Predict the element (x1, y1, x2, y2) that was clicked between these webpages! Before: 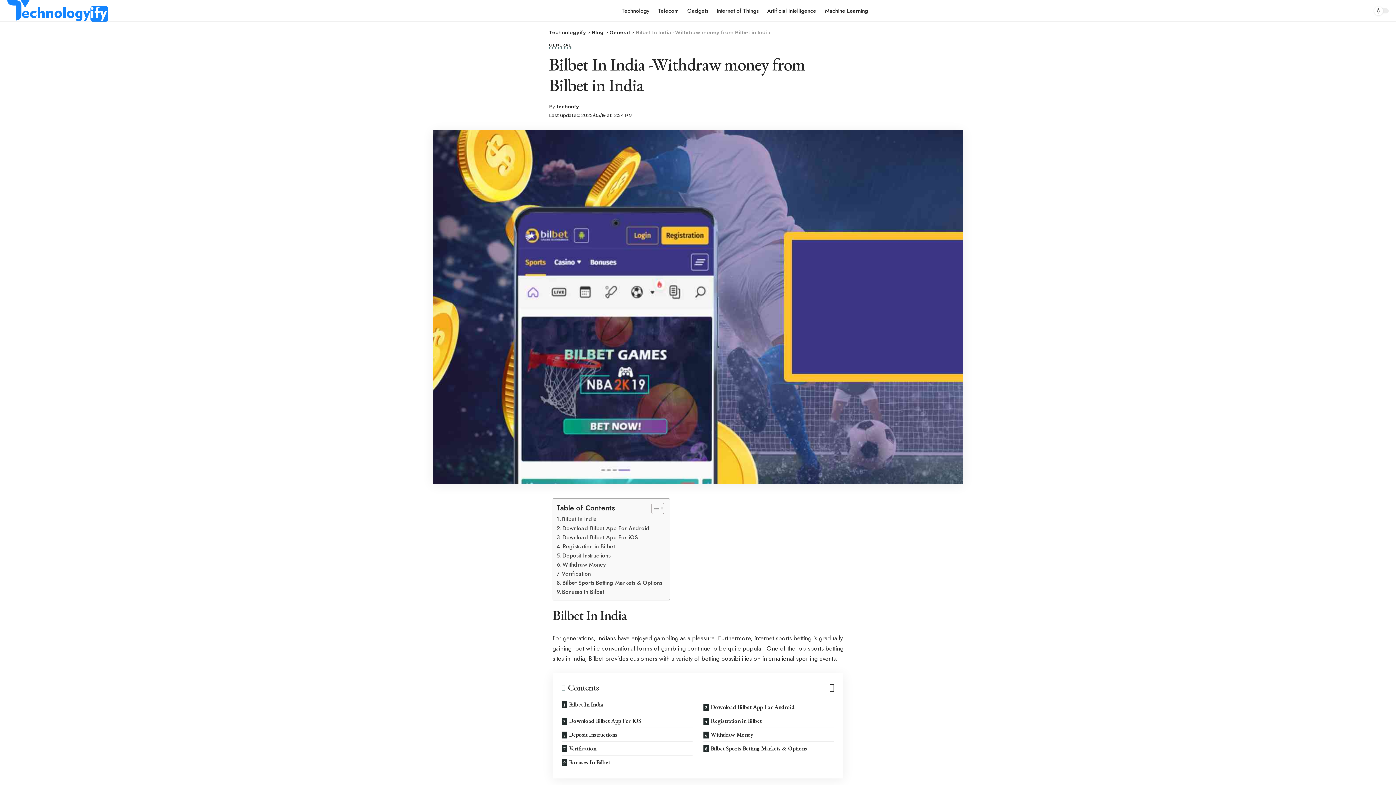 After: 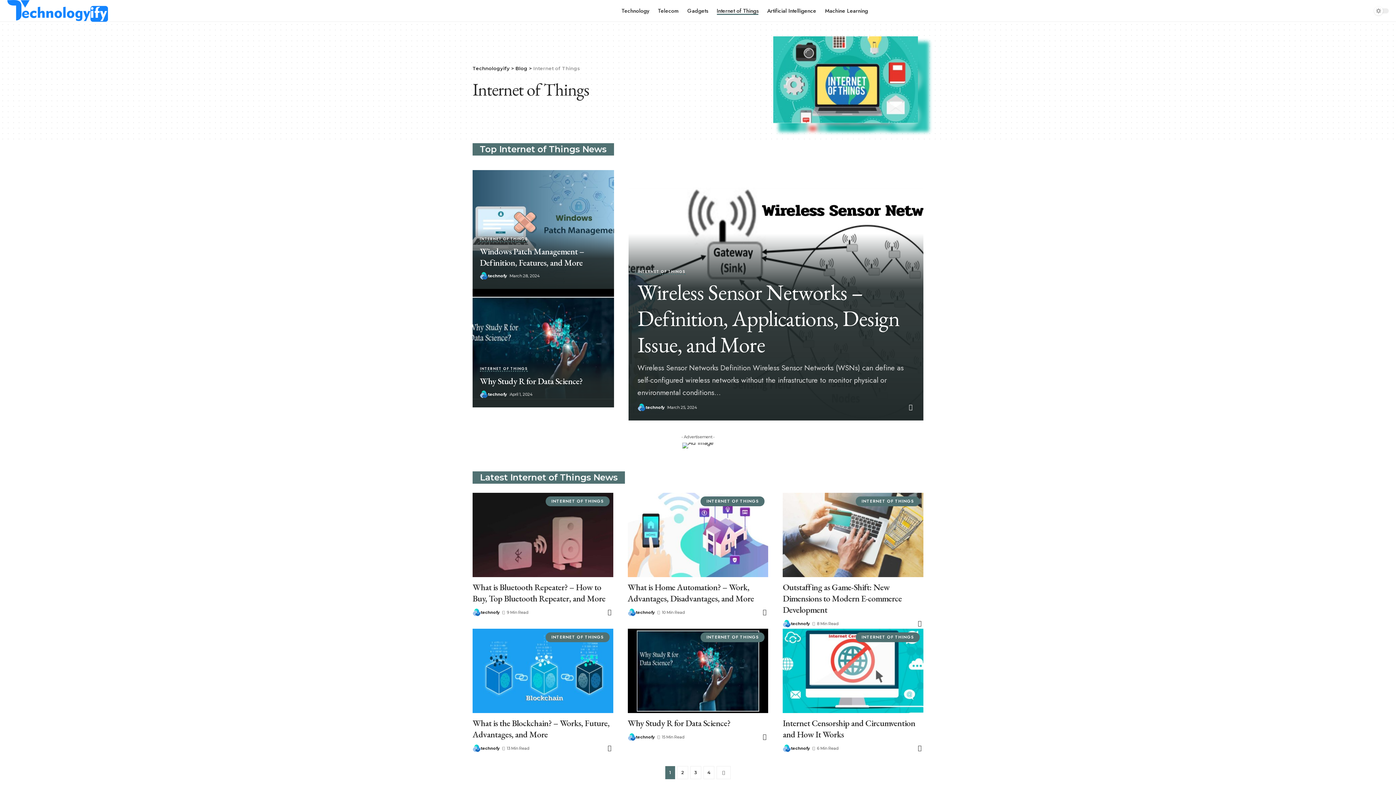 Action: label: Internet of Things bbox: (712, 0, 762, 21)